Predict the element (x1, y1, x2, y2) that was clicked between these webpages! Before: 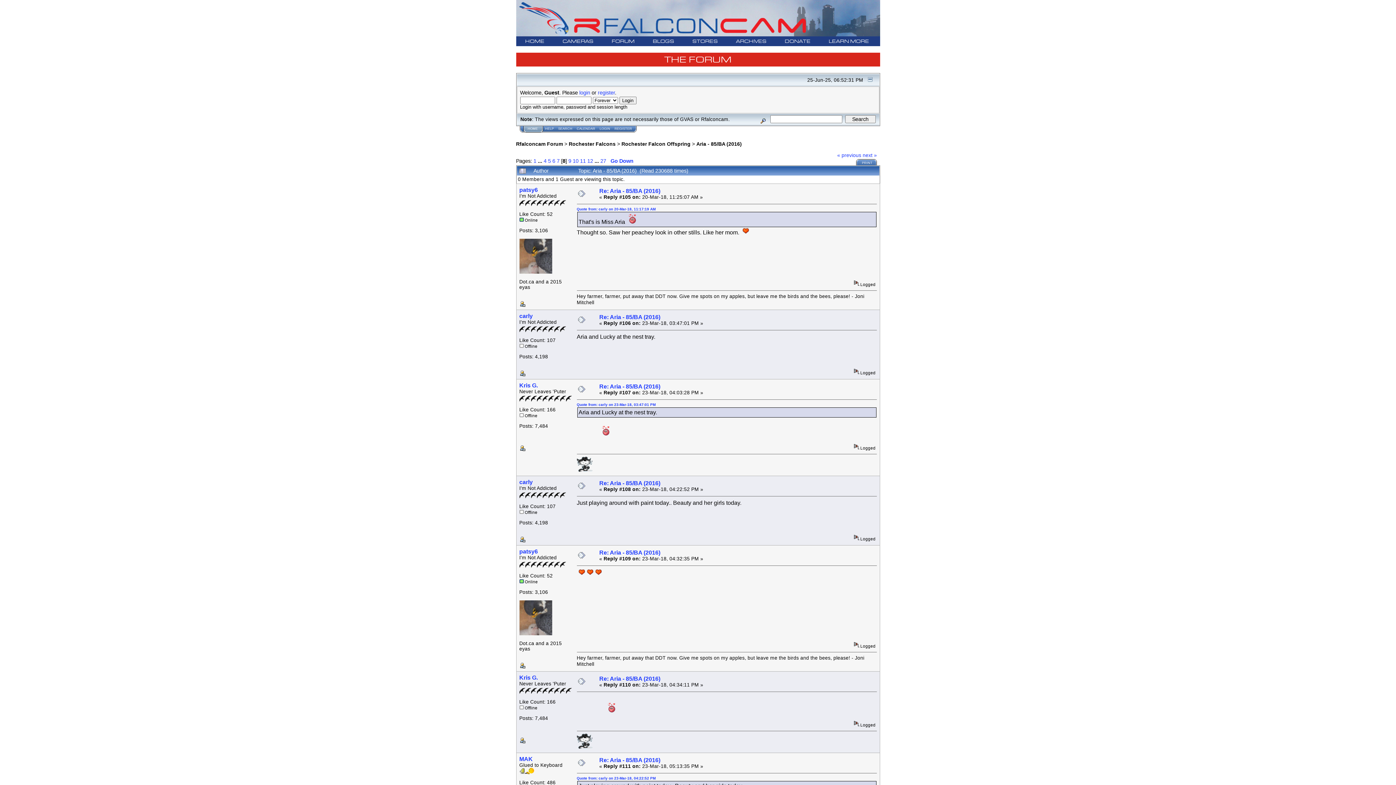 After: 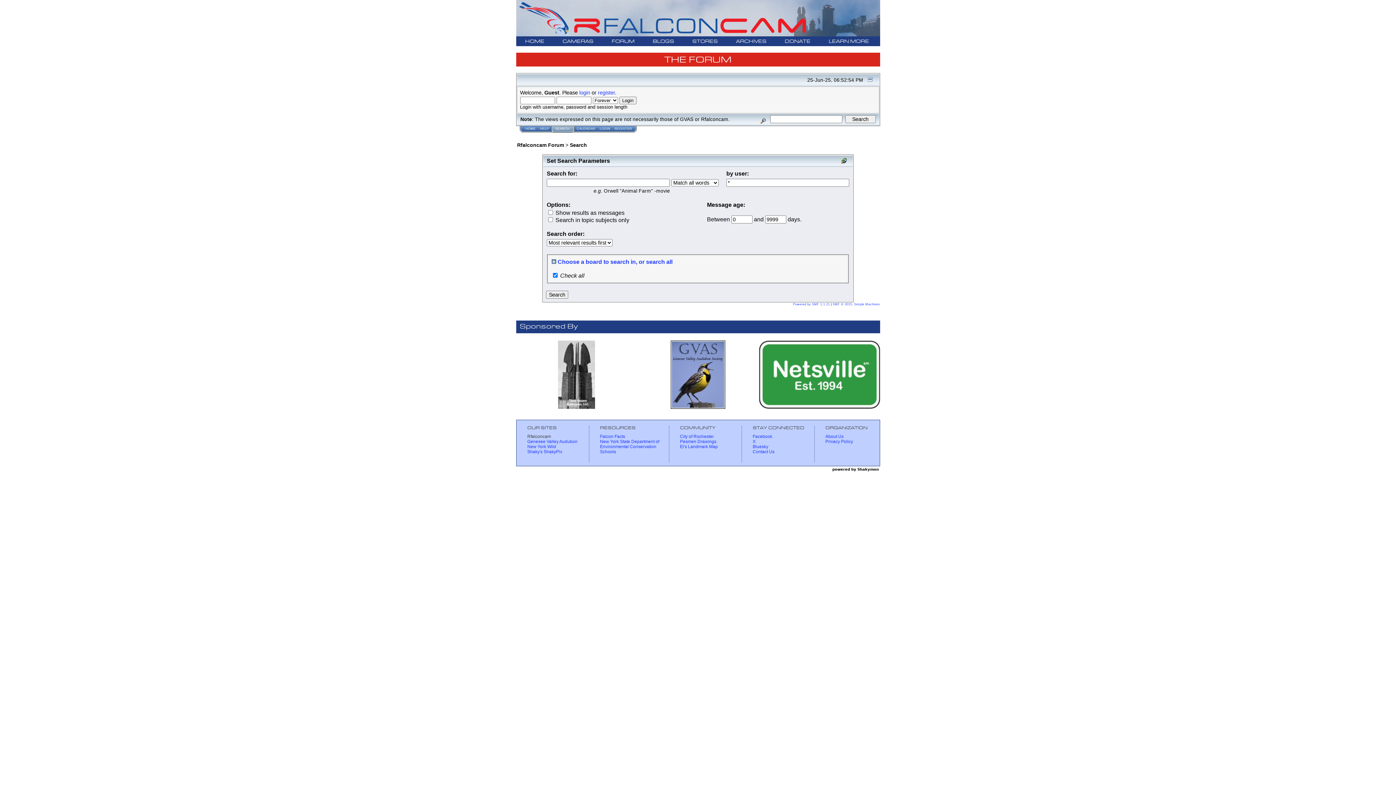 Action: bbox: (757, 116, 769, 122)